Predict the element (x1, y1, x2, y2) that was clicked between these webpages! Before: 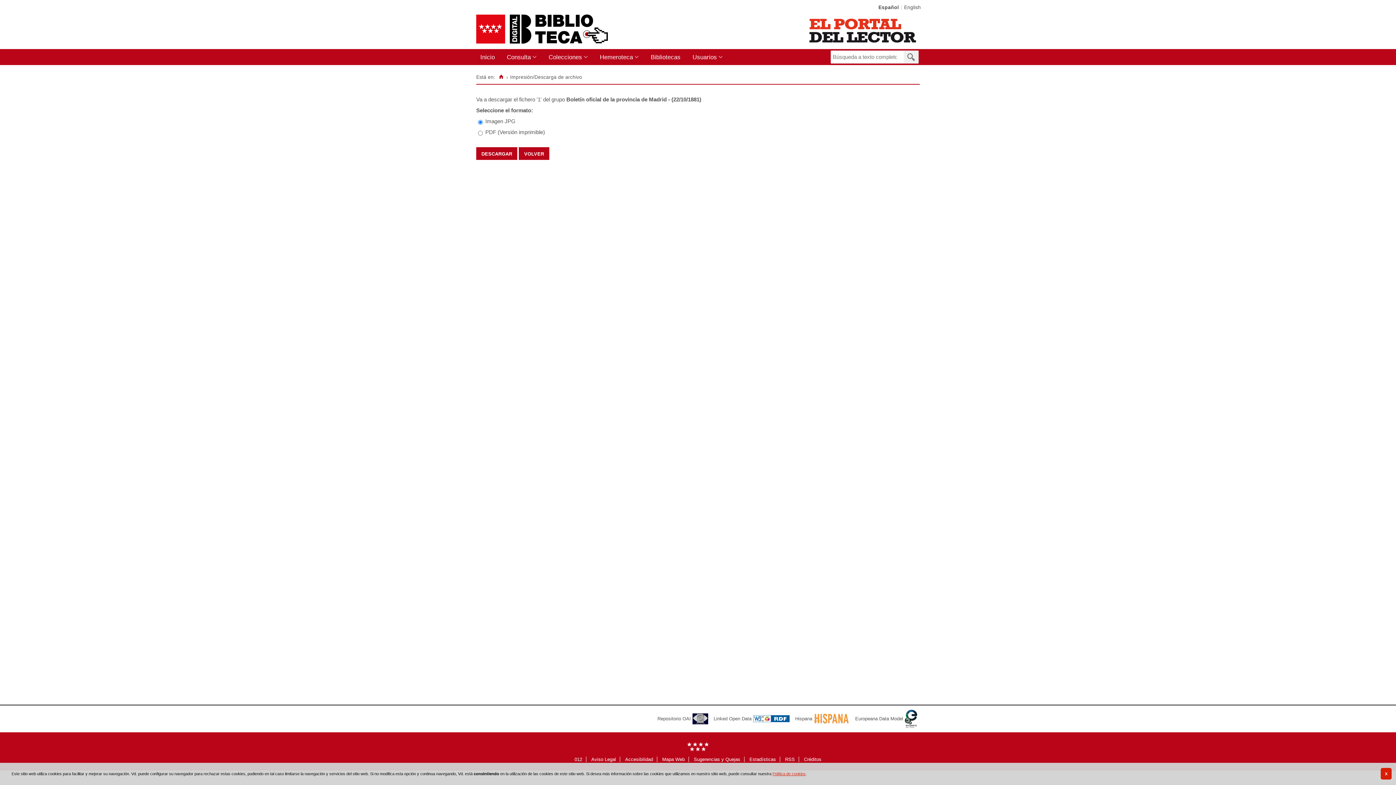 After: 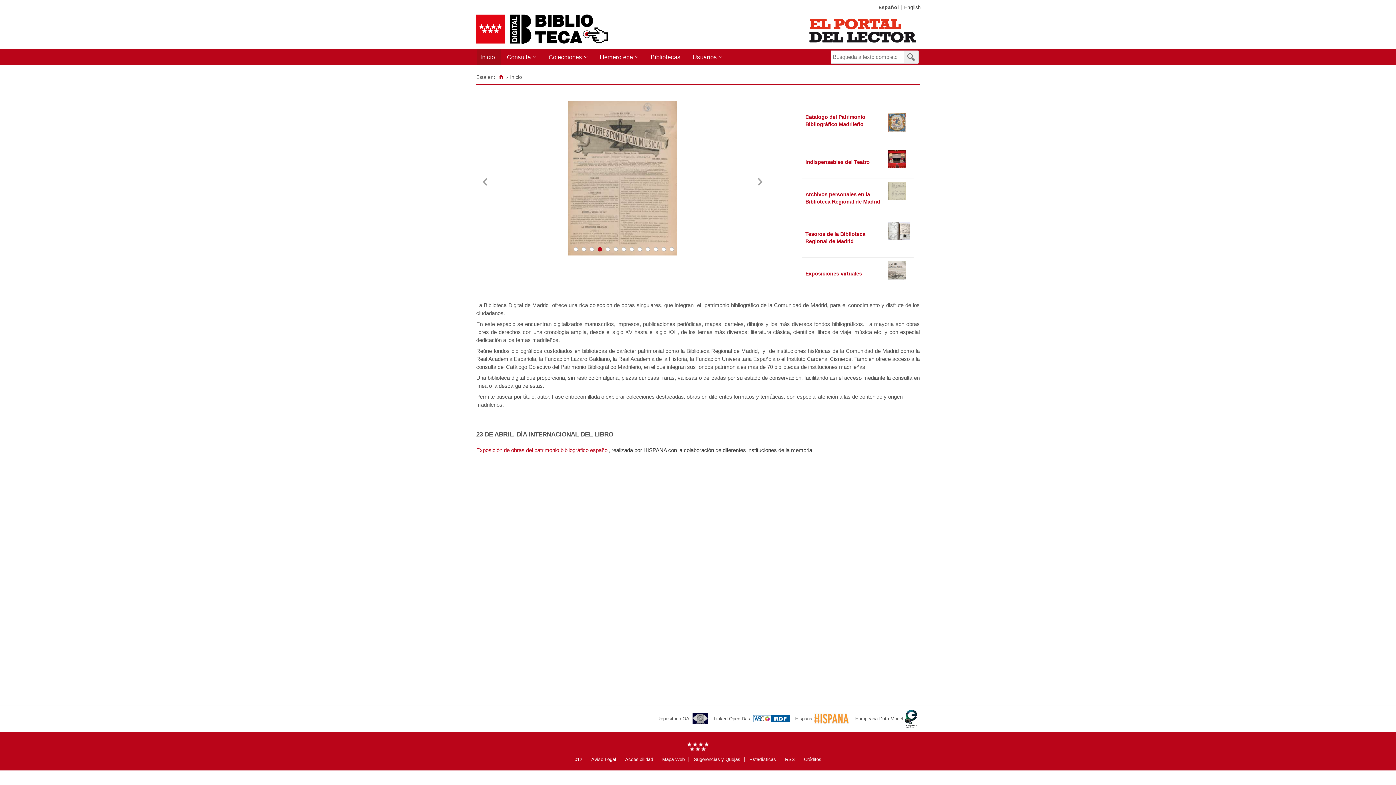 Action: bbox: (498, 74, 504, 79) label: Inicio